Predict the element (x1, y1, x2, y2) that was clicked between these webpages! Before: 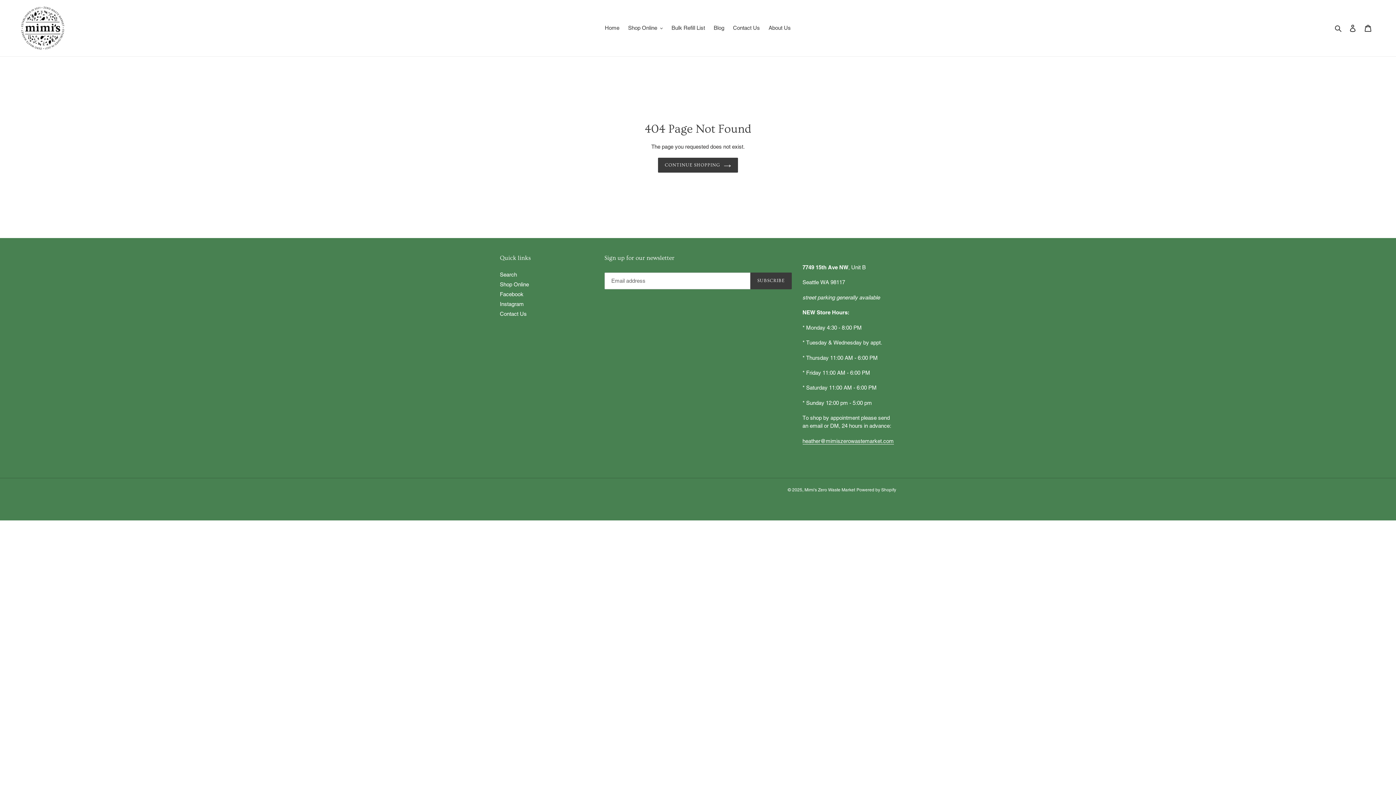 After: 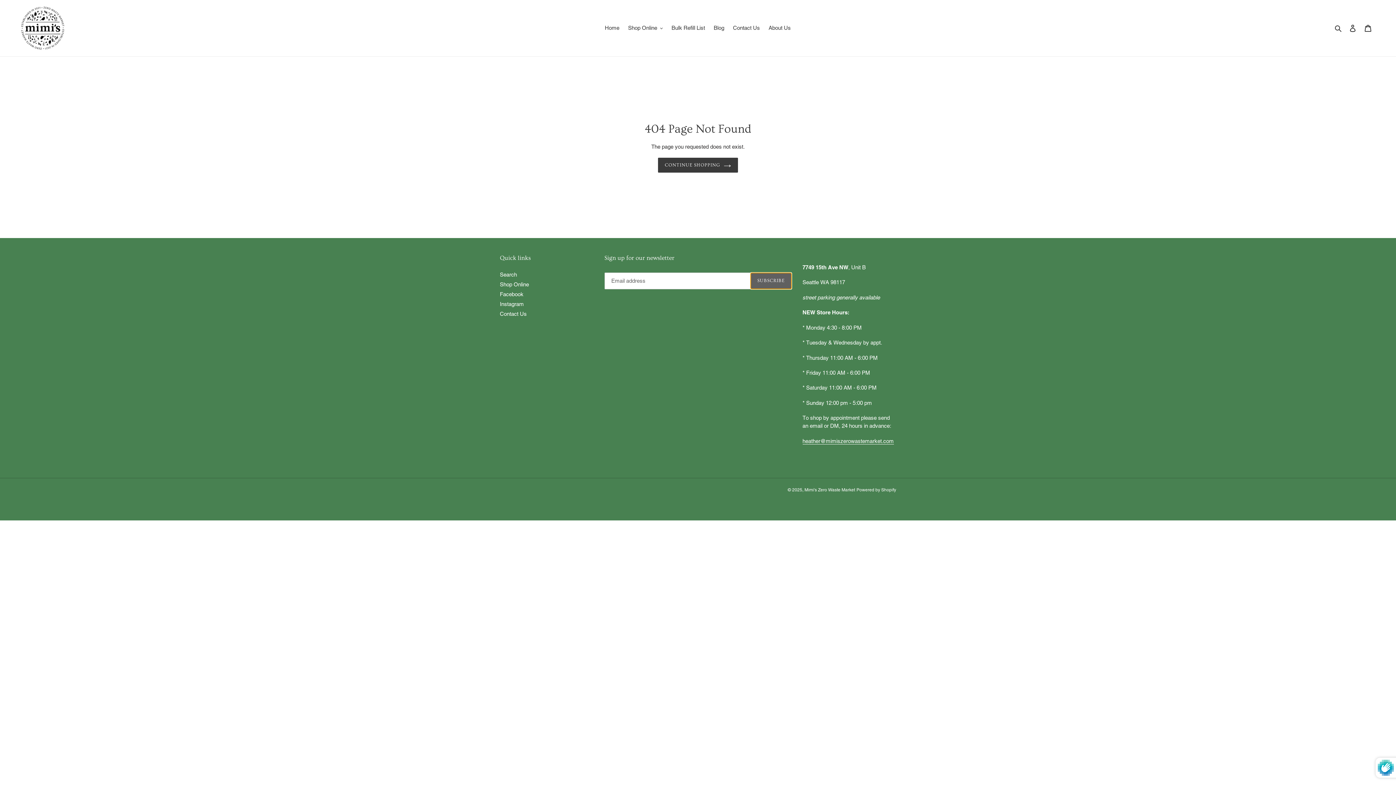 Action: label: SUBSCRIBE bbox: (750, 272, 791, 289)